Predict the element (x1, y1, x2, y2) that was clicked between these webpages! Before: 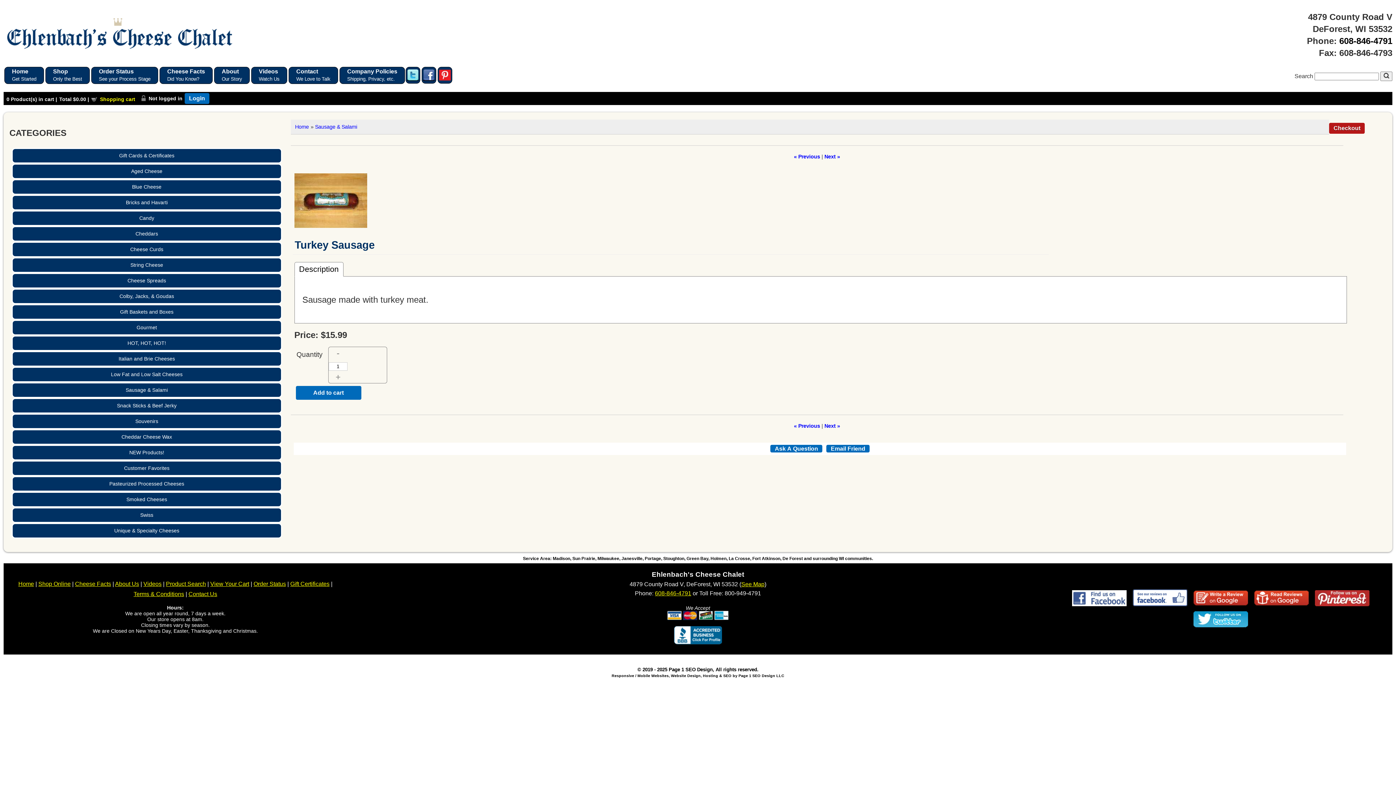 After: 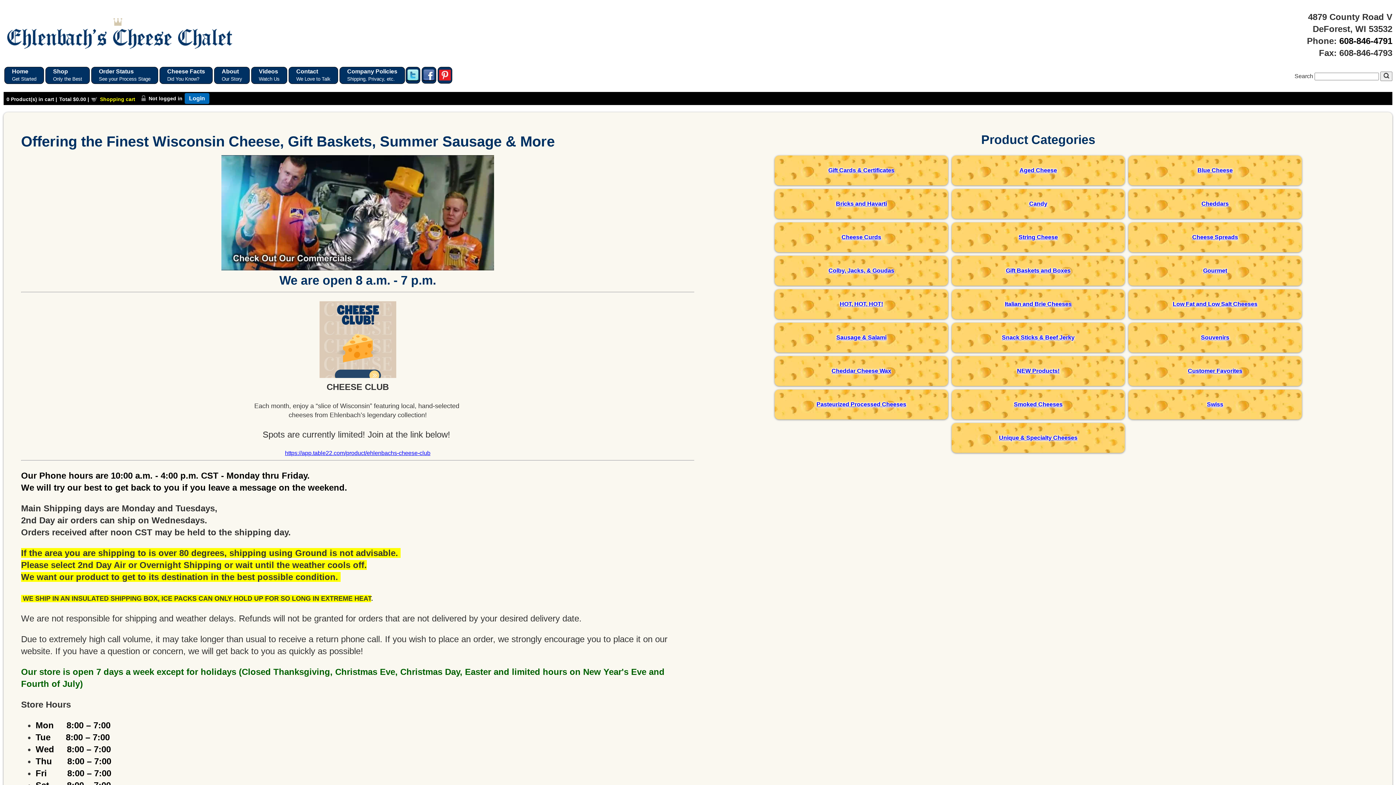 Action: bbox: (3, 45, 236, 54)